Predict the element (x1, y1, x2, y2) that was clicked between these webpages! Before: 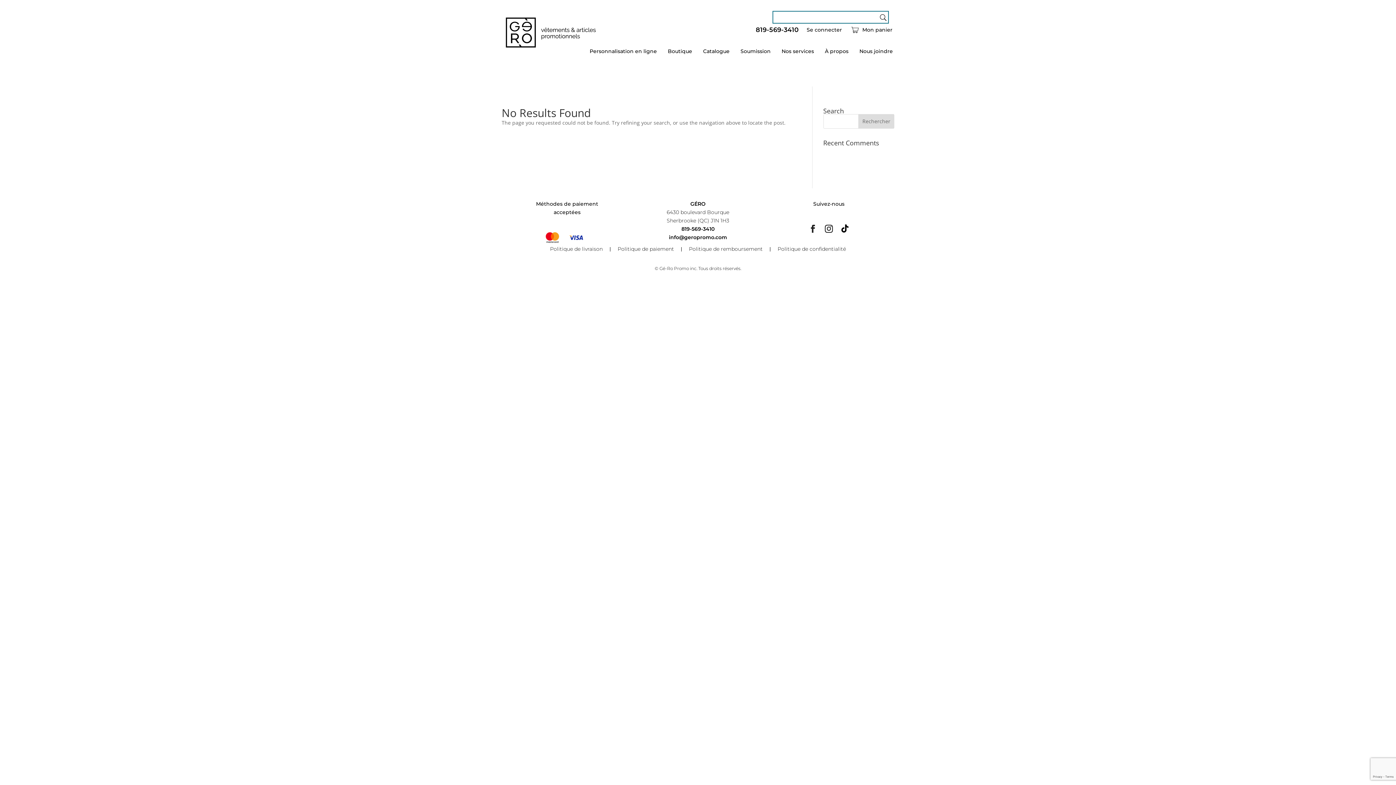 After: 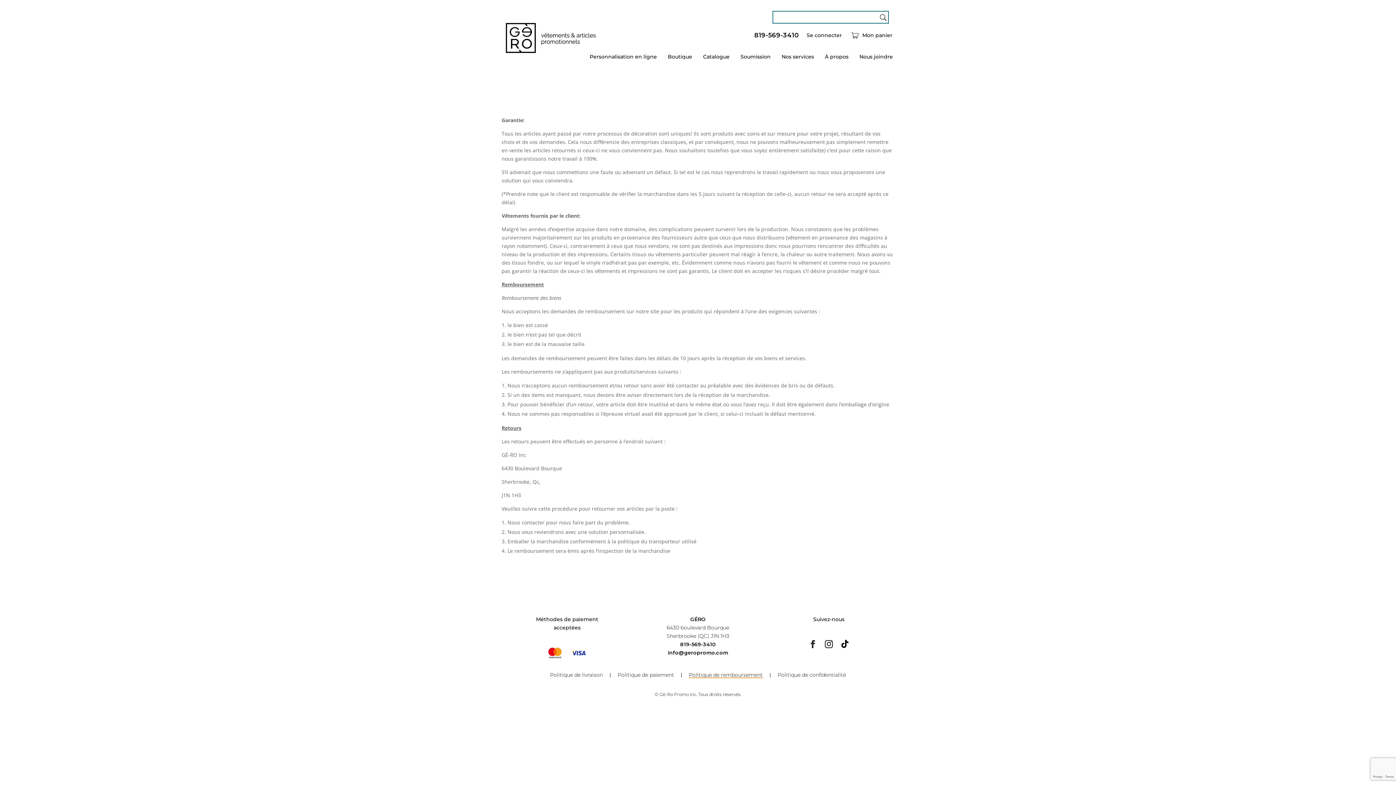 Action: bbox: (689, 246, 762, 252) label: Politique de remboursement